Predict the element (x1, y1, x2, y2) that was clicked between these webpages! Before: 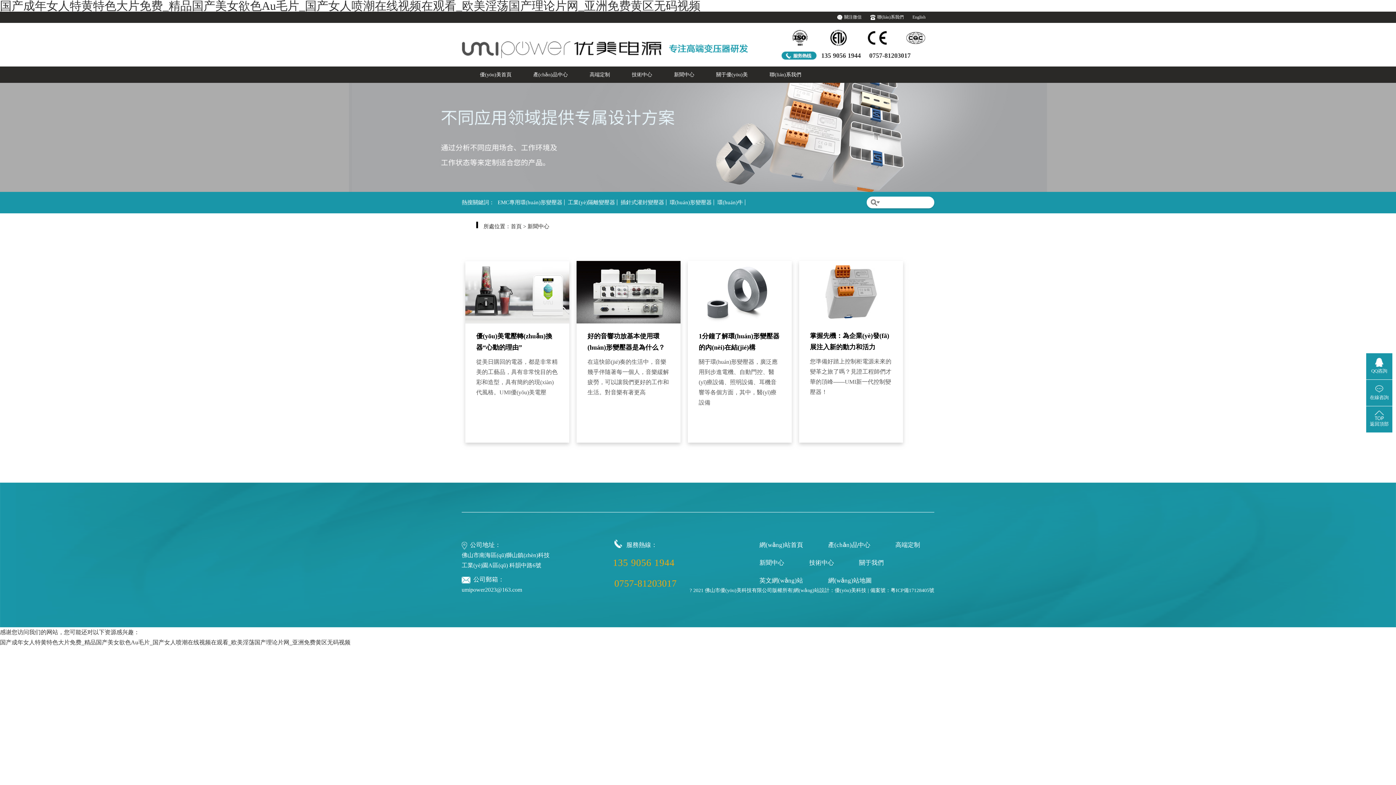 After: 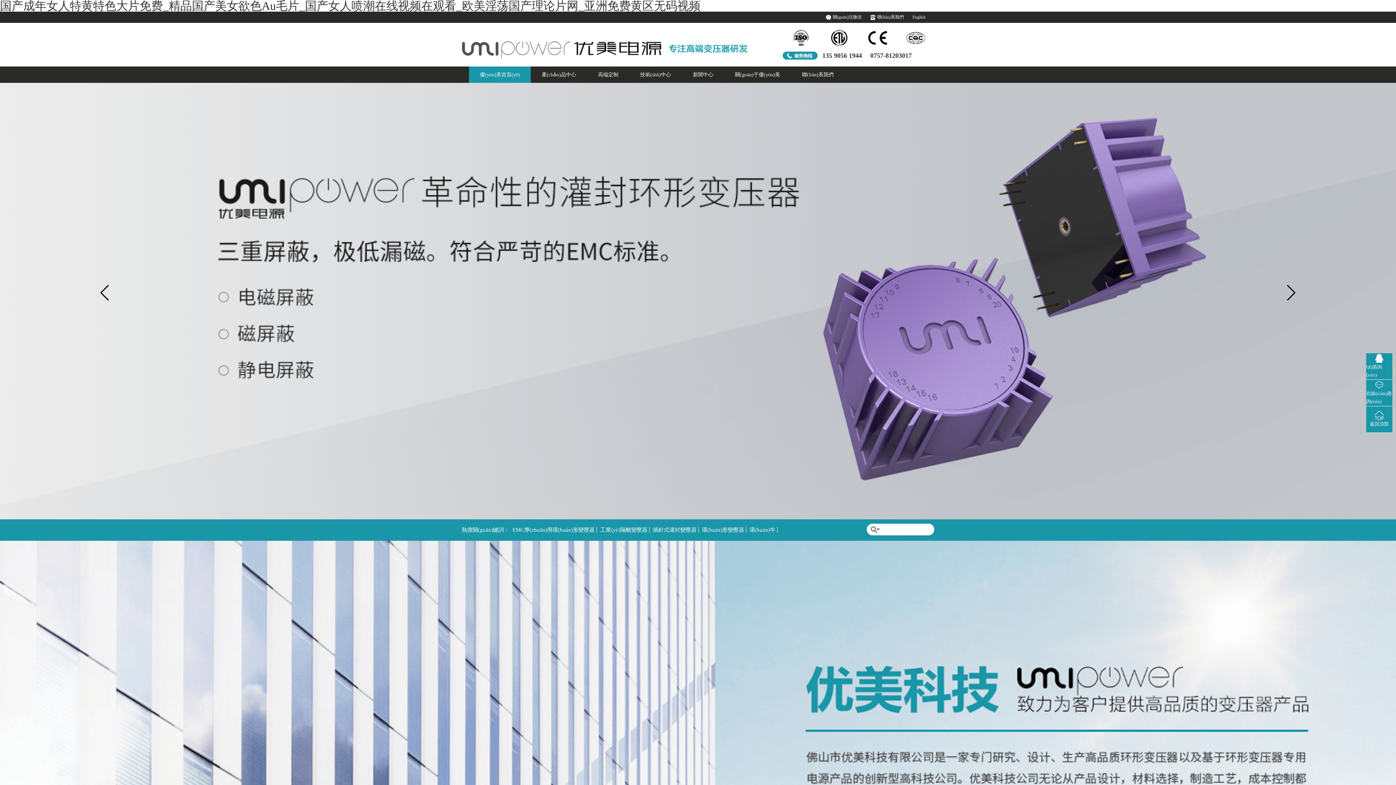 Action: label: 国产成年女人特黄特色大片免费_精品国产美女欲色Au毛片_国产女人喷潮在线视频在观看_欧美淫荡国产理论片网_亚洲免费黄区无码视频 bbox: (0, 0, 700, 12)